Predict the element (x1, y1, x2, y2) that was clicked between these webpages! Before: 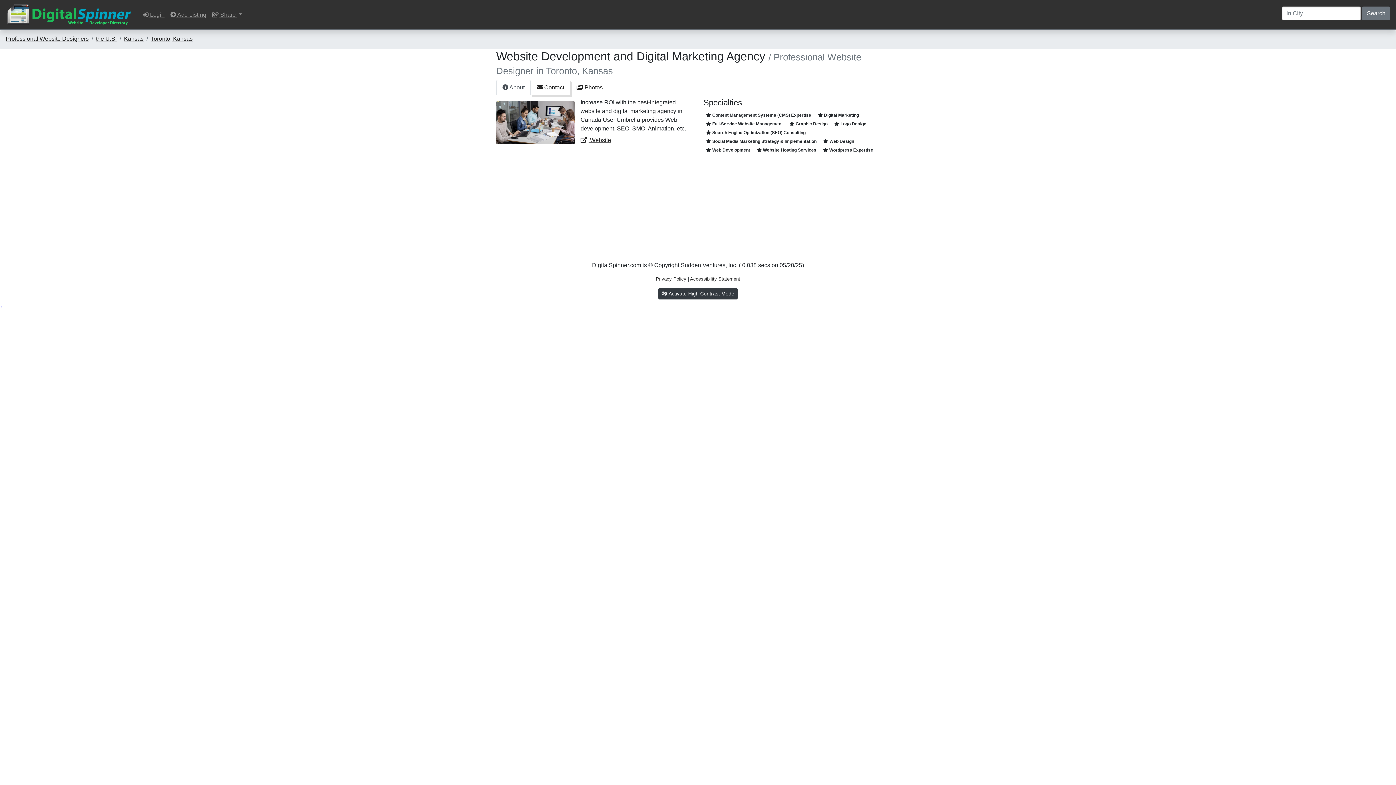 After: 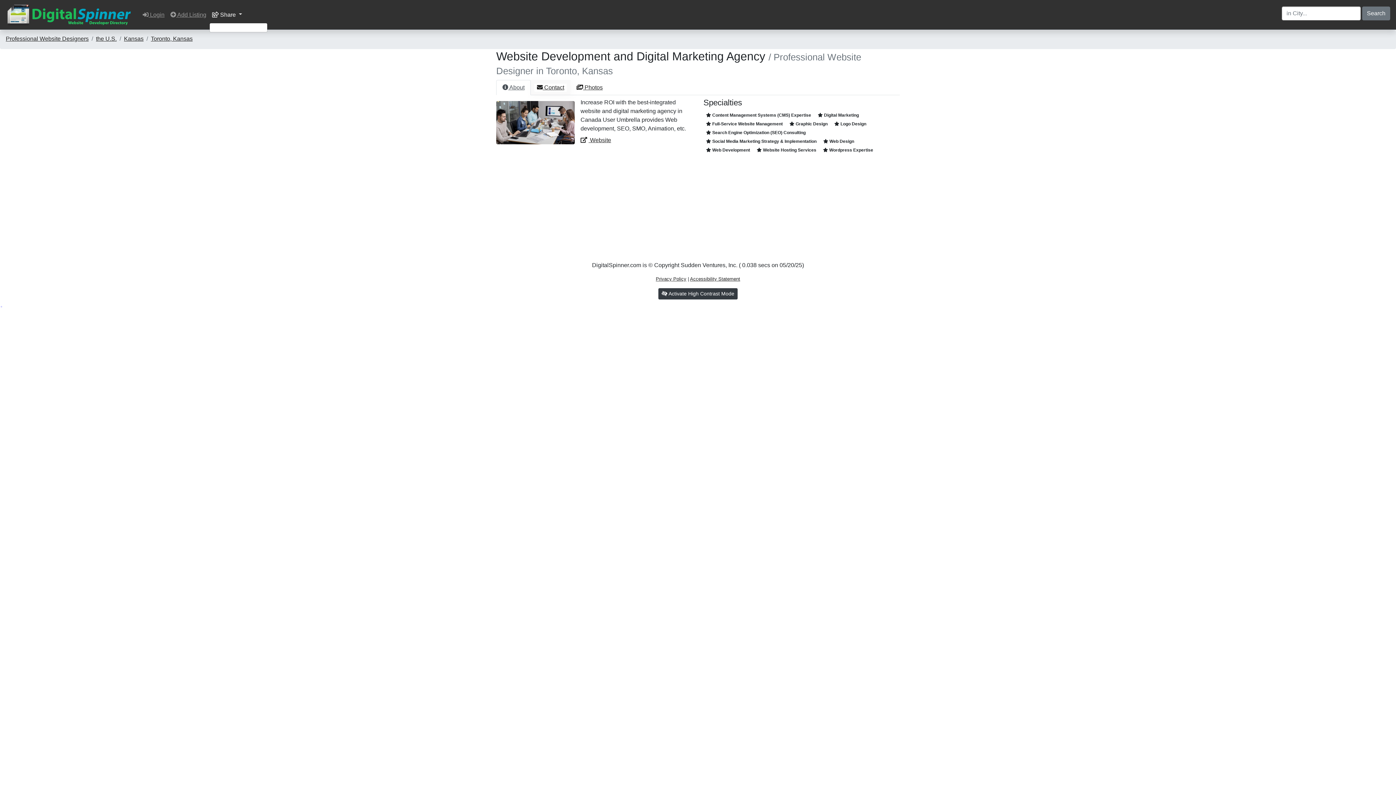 Action: bbox: (209, 7, 245, 22) label:  Share 